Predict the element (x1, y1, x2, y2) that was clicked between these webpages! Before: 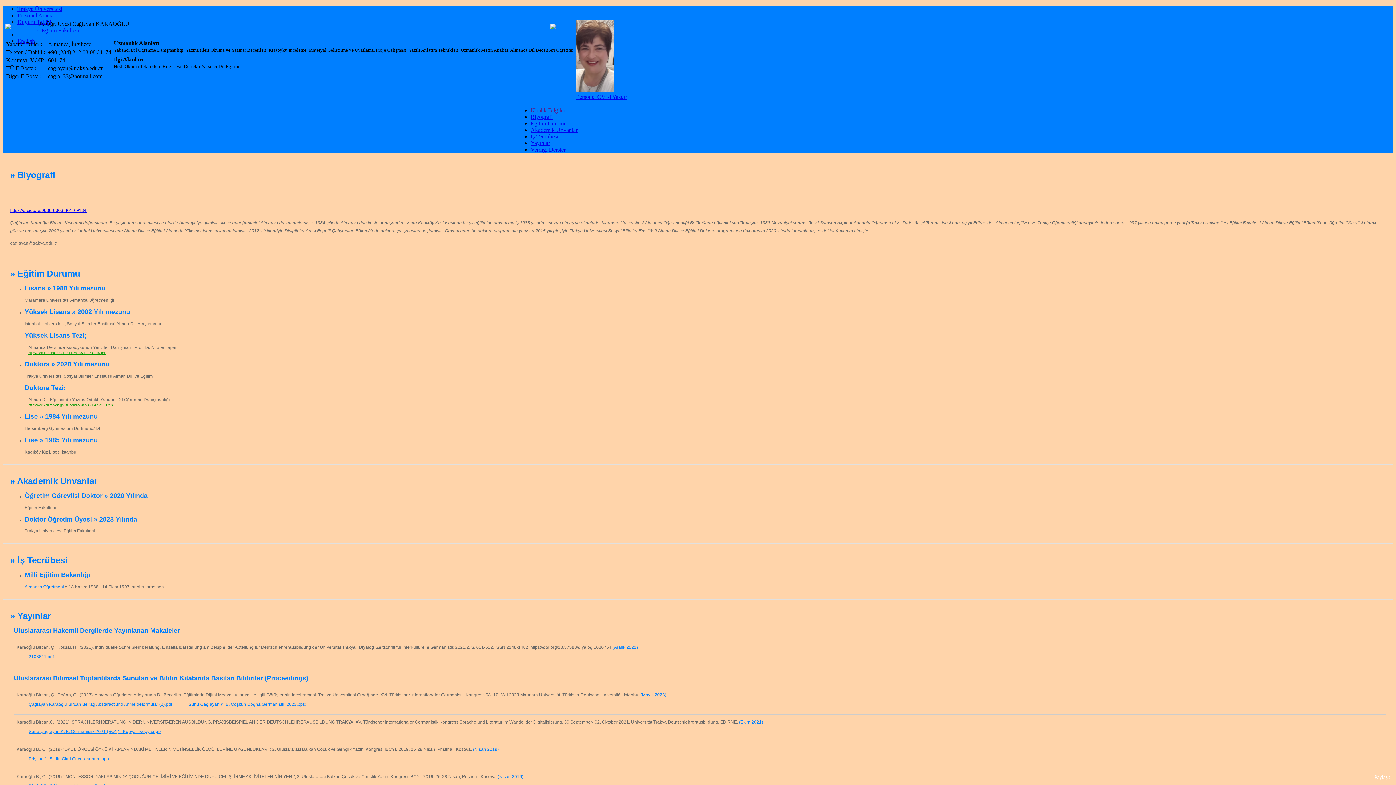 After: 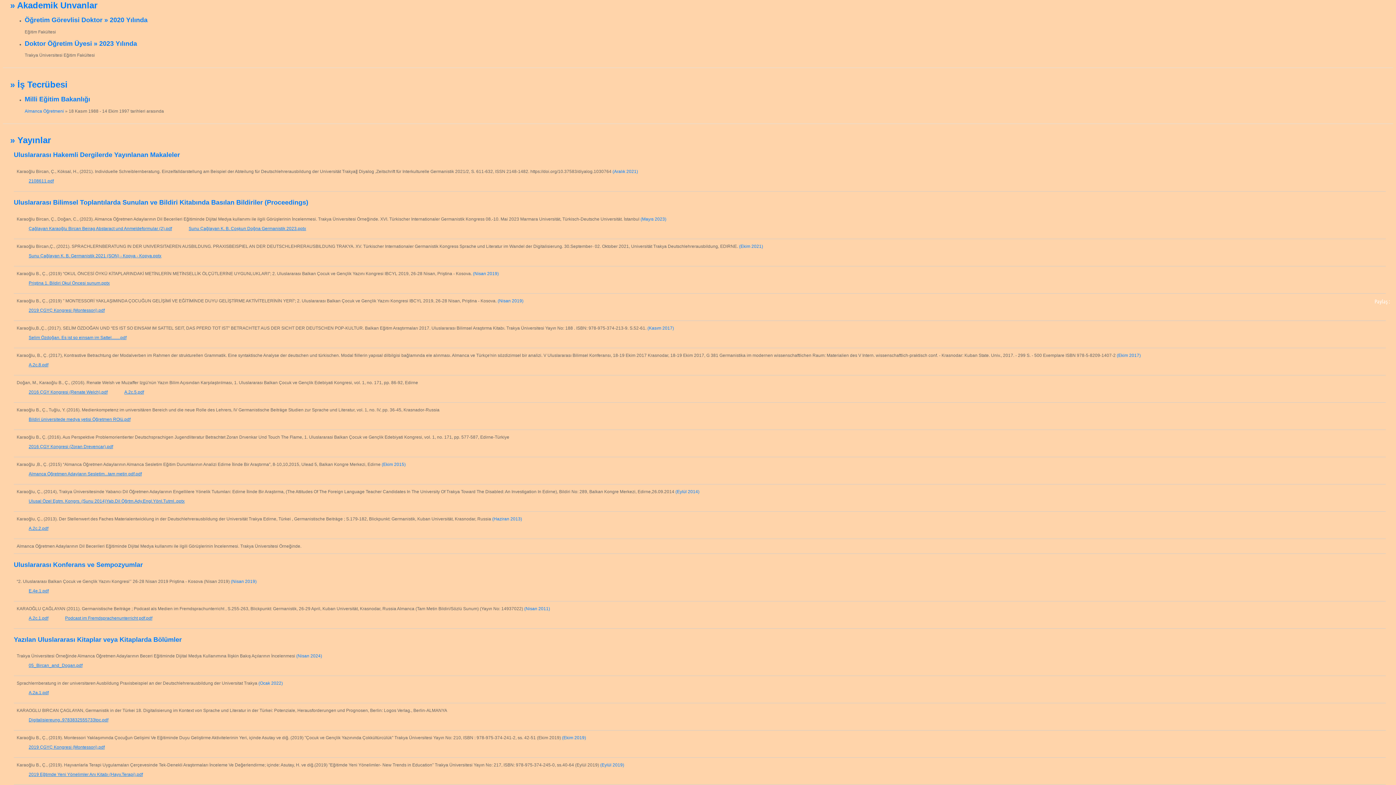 Action: label: Akademik Unvanlar bbox: (530, 126, 577, 133)